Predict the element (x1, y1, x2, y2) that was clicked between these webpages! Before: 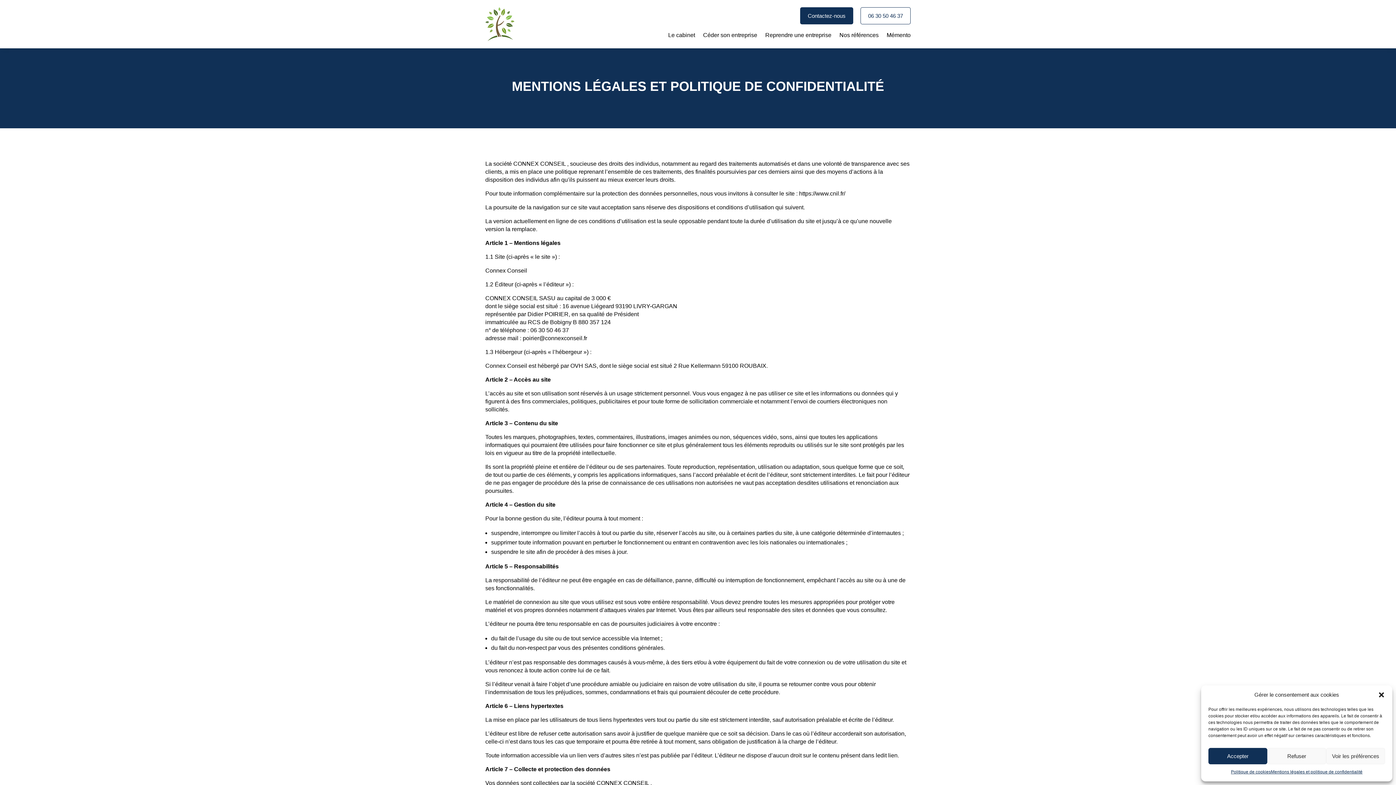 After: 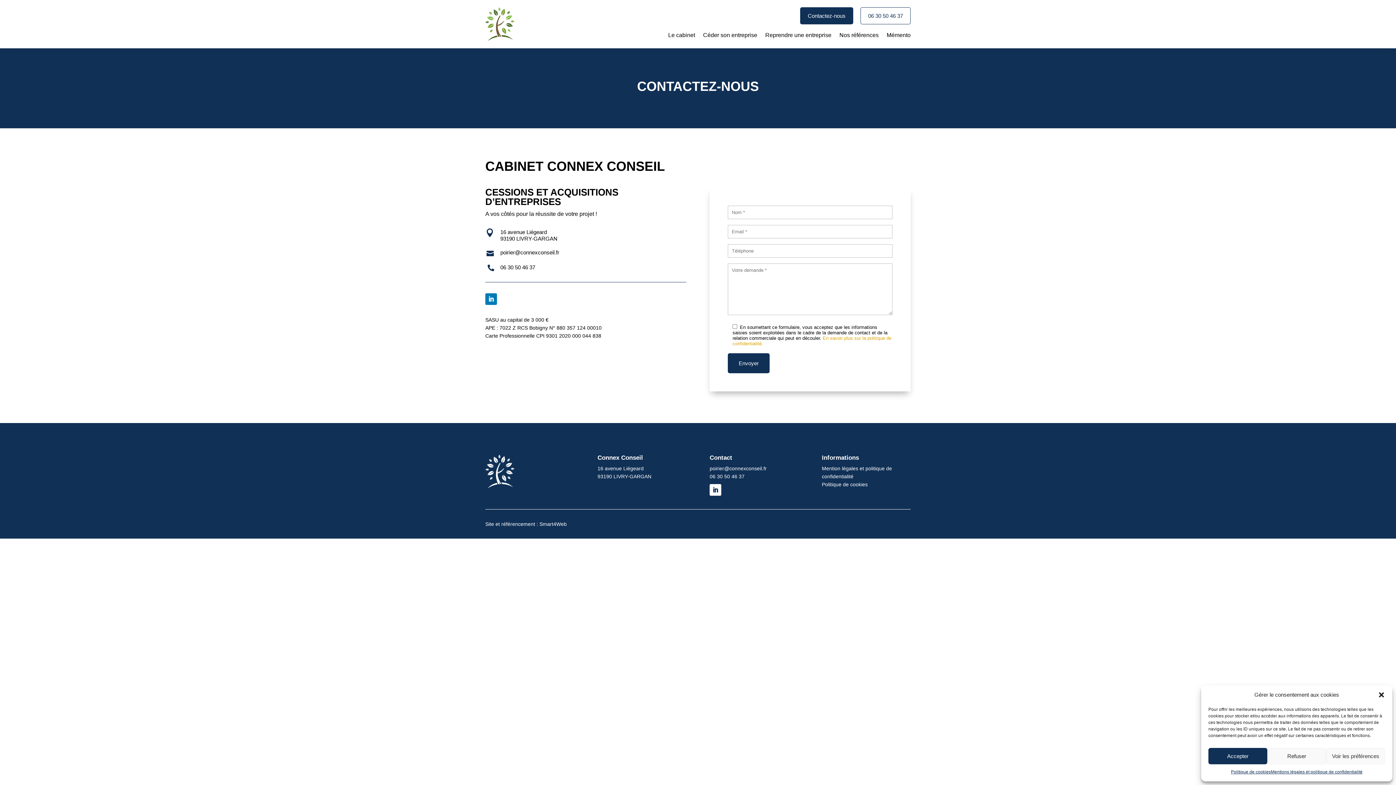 Action: label: Contactez-nous bbox: (800, 7, 853, 24)